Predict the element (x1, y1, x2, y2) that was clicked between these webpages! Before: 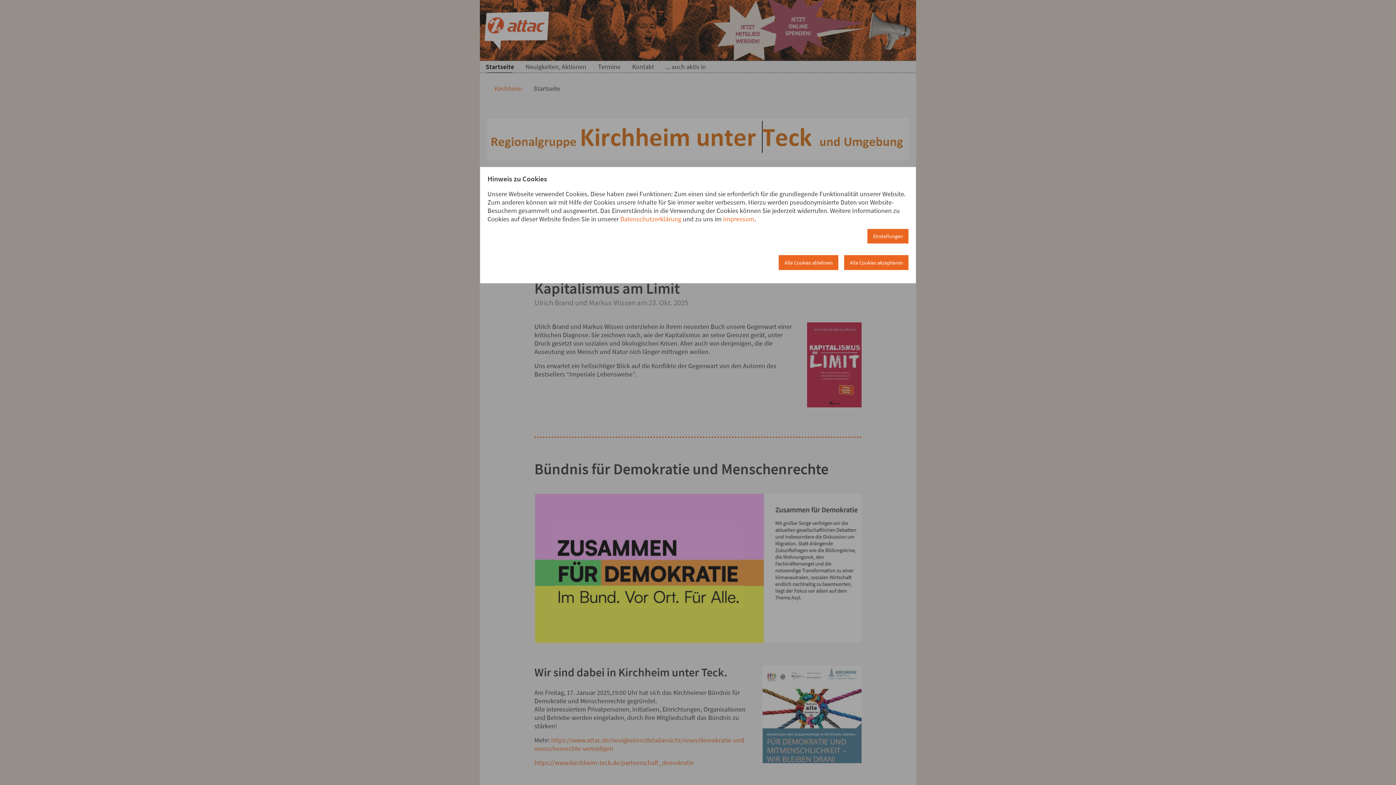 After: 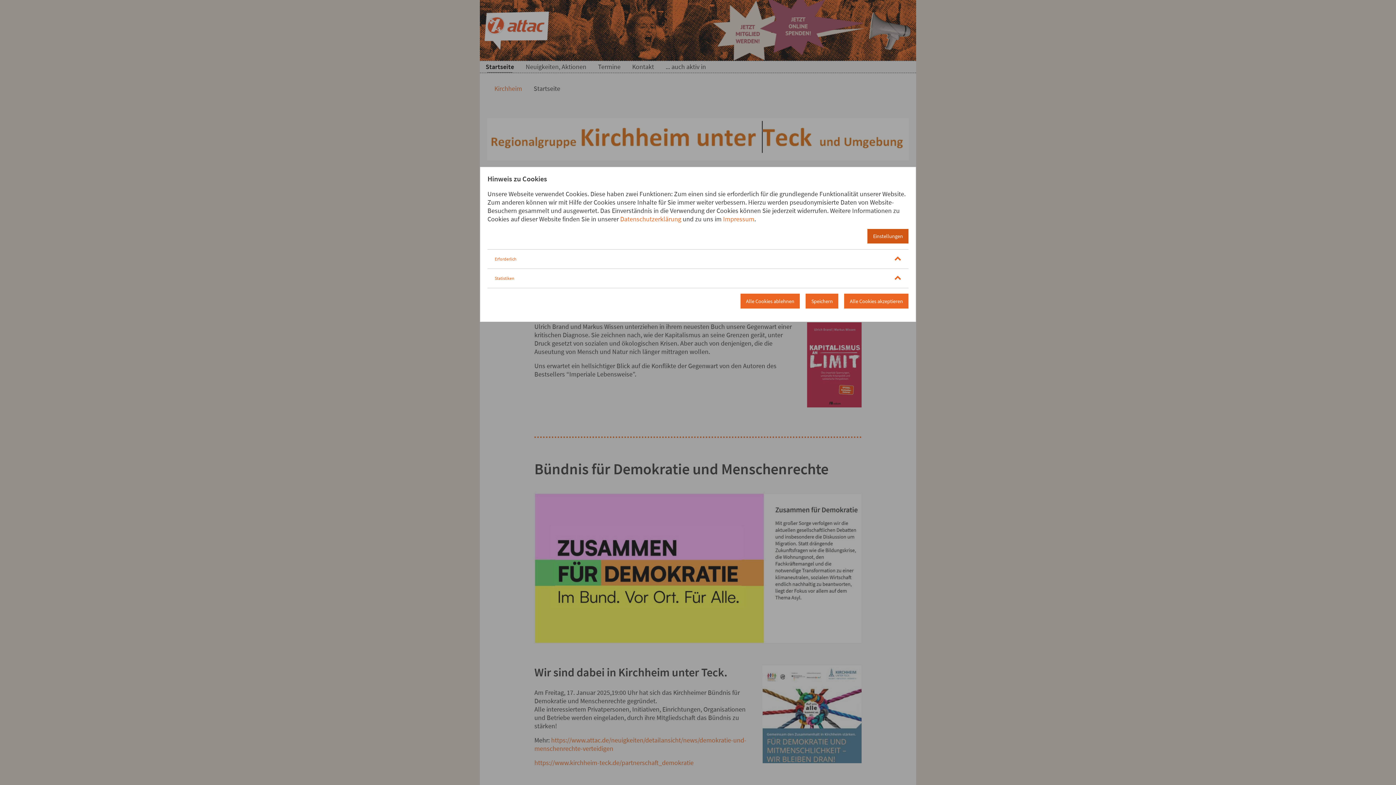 Action: label: Einstellungen bbox: (867, 229, 908, 243)